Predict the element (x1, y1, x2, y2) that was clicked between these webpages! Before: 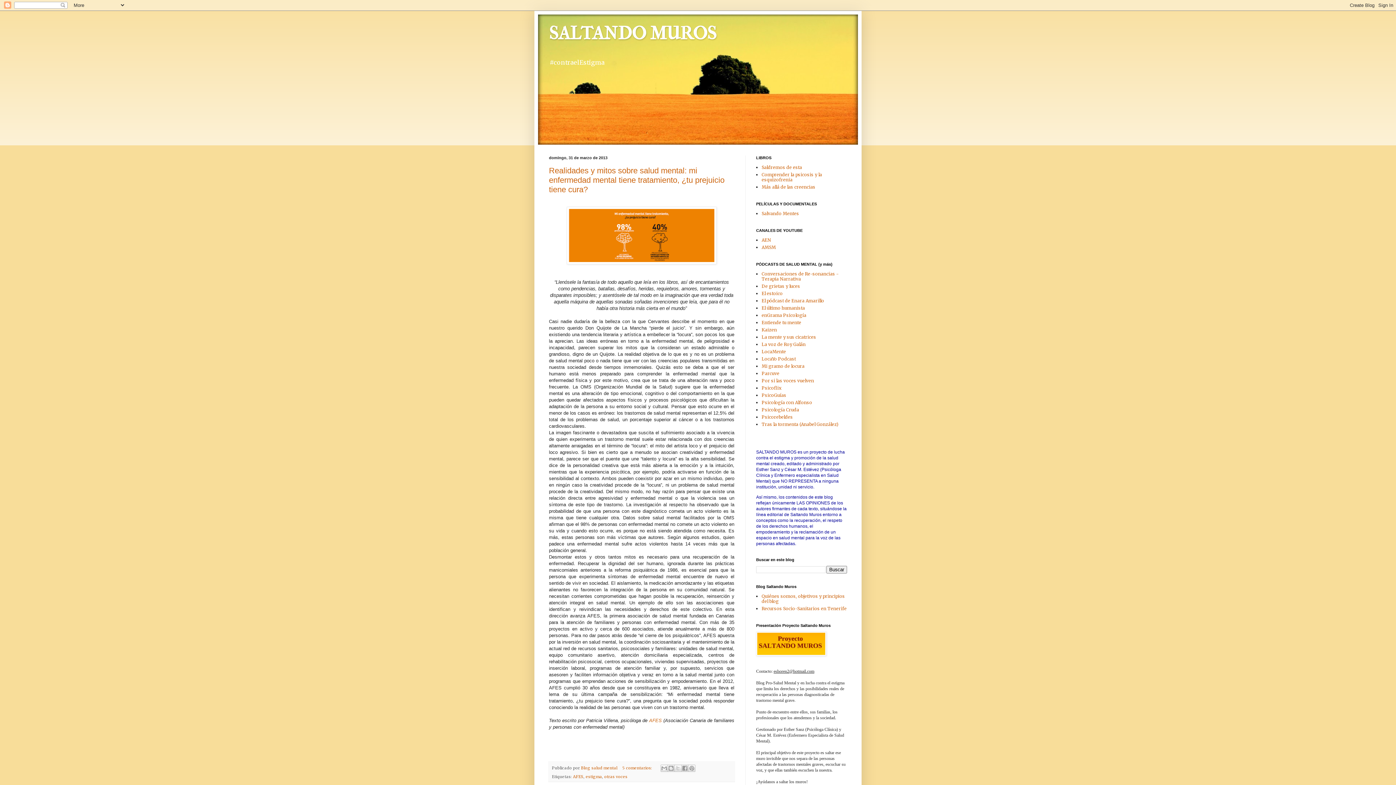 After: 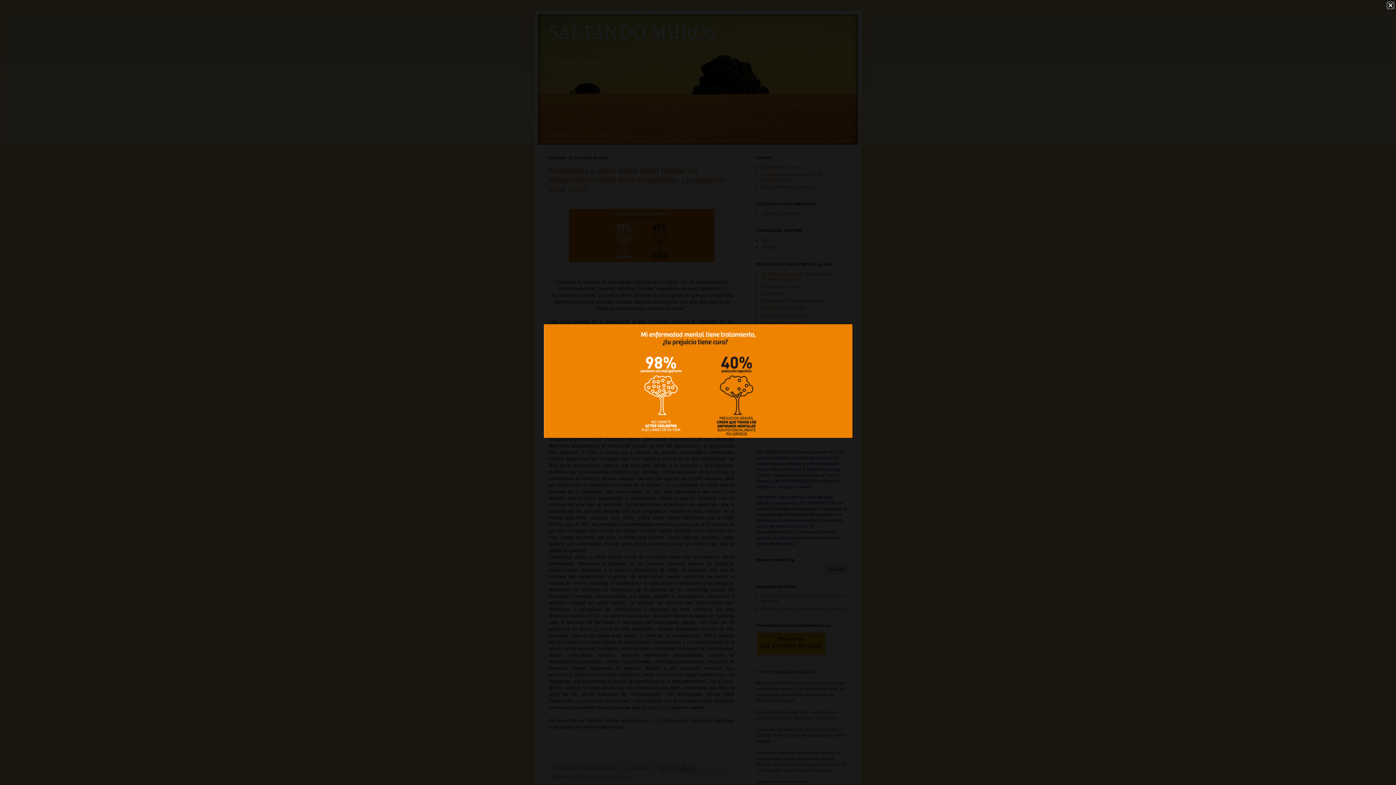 Action: bbox: (566, 259, 716, 265)